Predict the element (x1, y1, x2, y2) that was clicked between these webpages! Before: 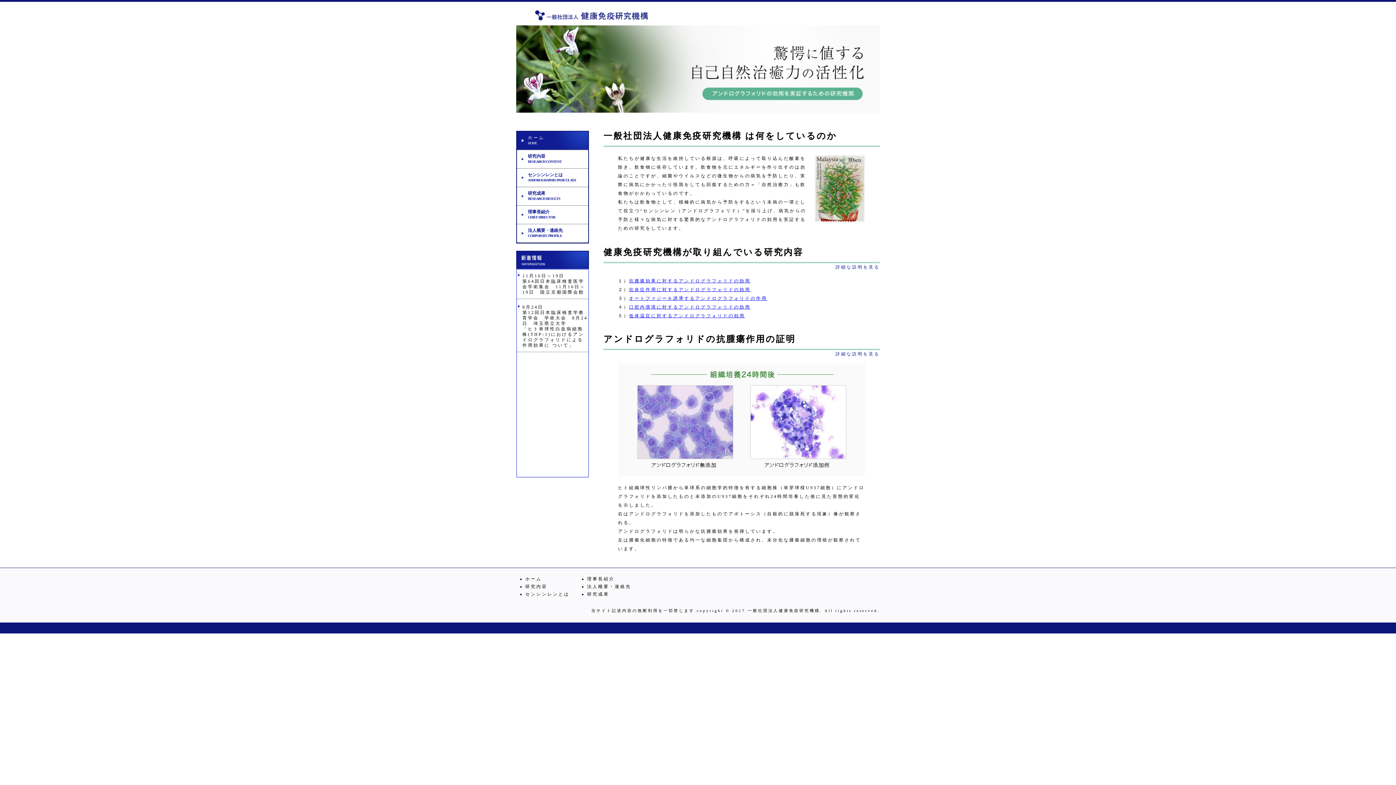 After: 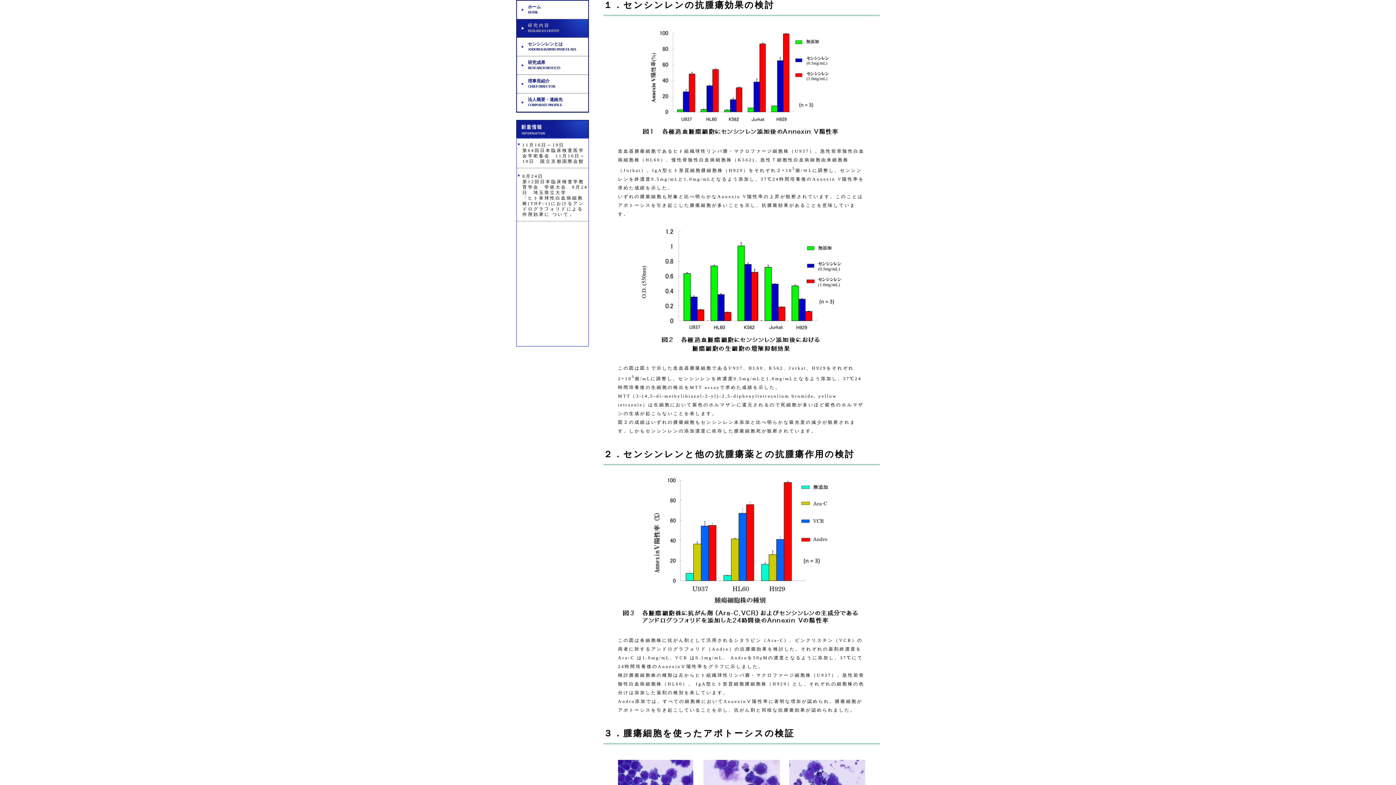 Action: label: 抗腫瘍効果に対するアンドログラフォリドの効用 bbox: (629, 278, 750, 283)